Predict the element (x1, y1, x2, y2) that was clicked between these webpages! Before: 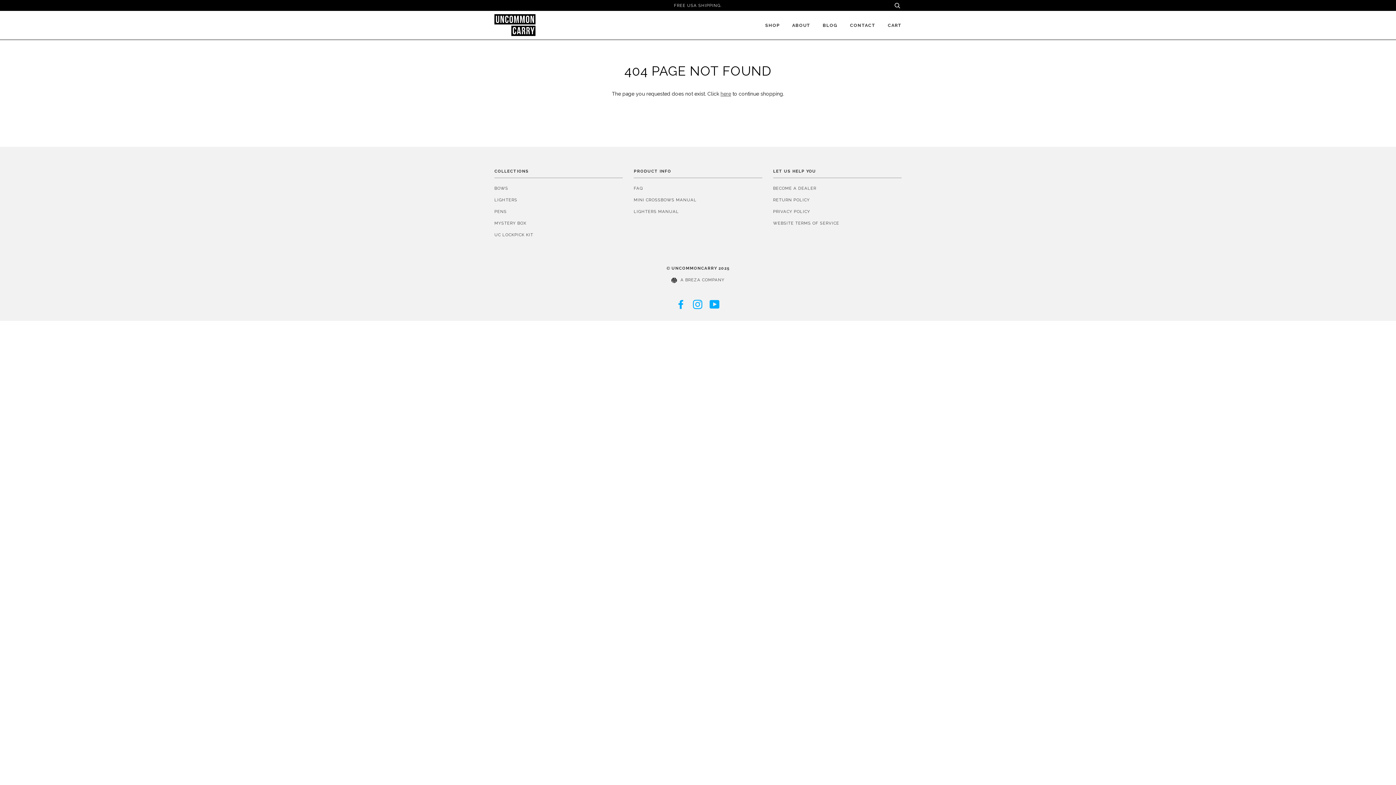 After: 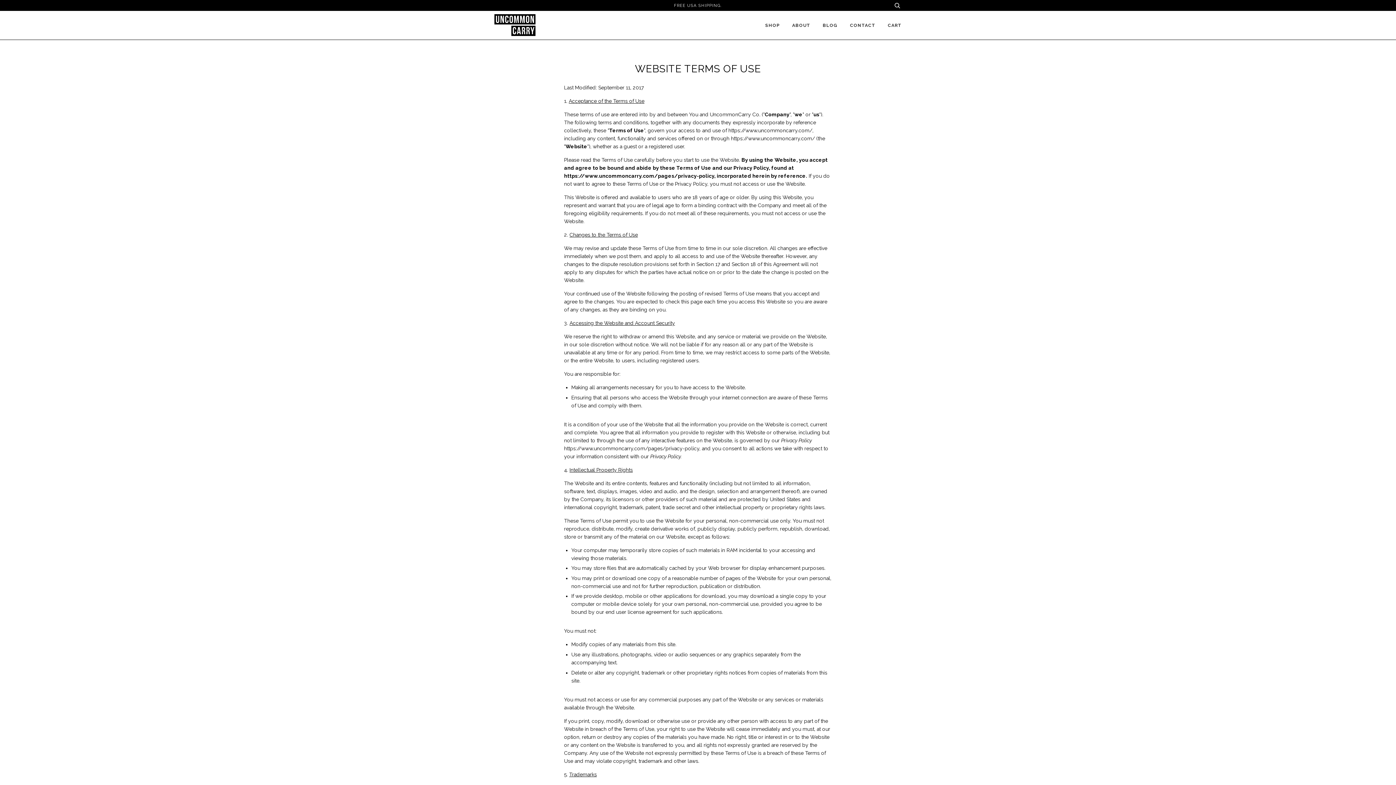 Action: bbox: (773, 220, 839, 225) label: WEBSITE TERMS OF SERVICE